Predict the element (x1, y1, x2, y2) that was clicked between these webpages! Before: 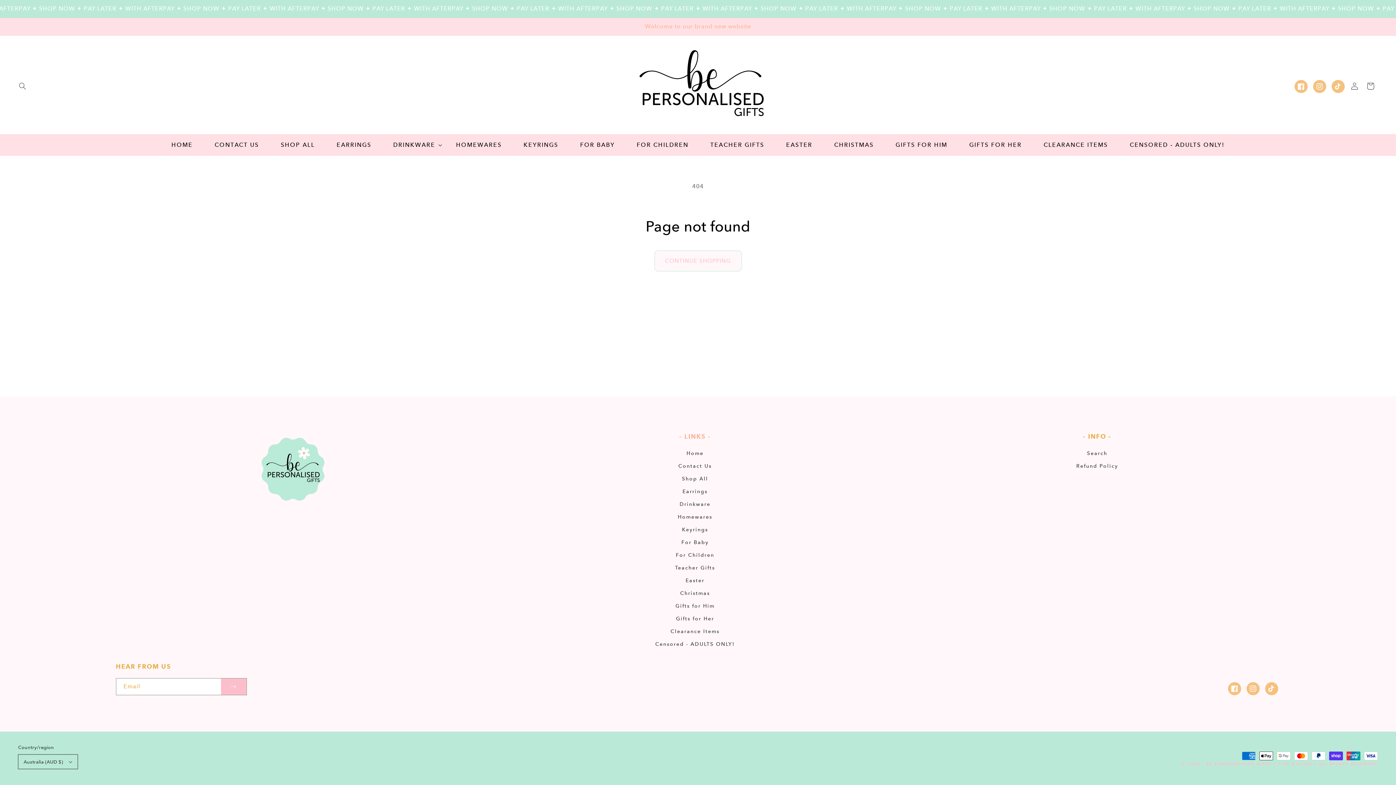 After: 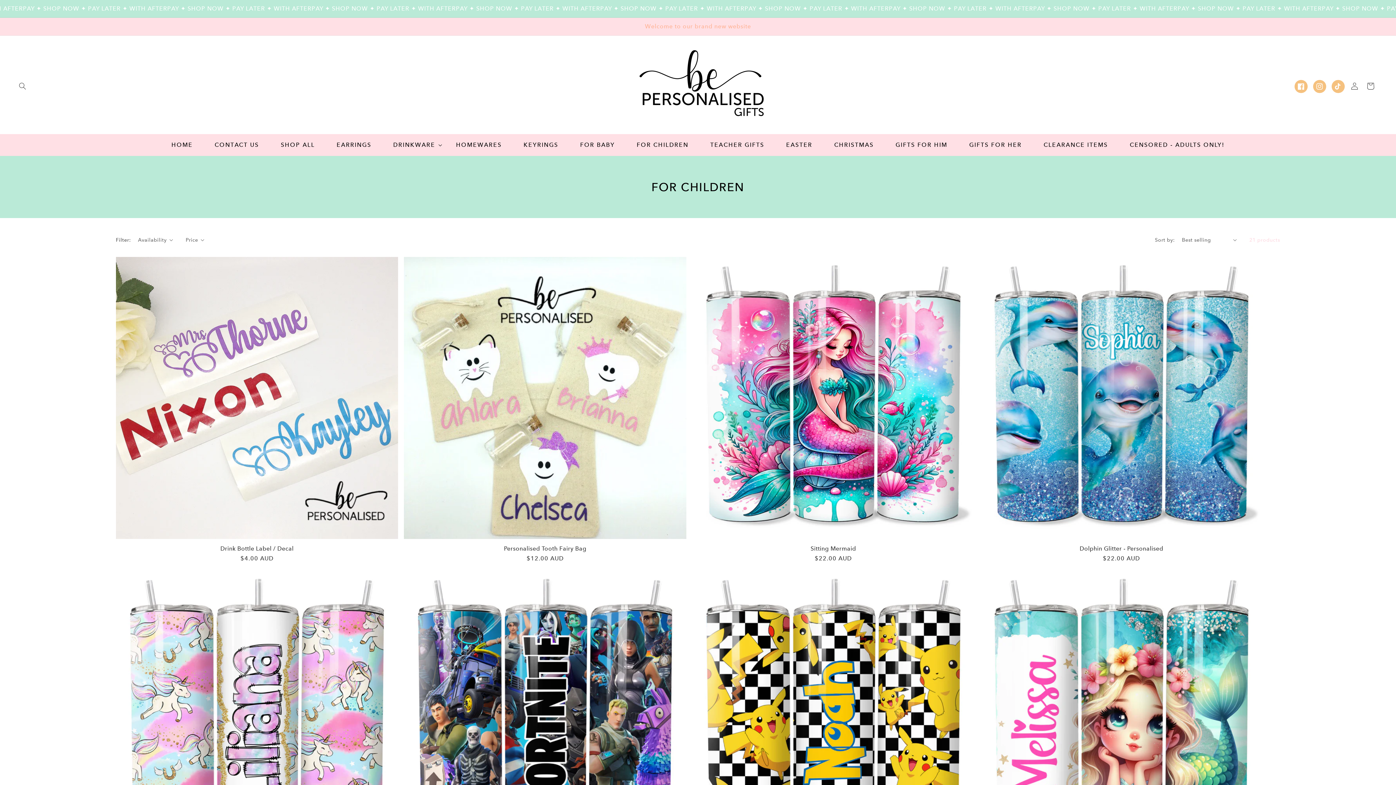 Action: label: For Children bbox: (676, 549, 714, 561)